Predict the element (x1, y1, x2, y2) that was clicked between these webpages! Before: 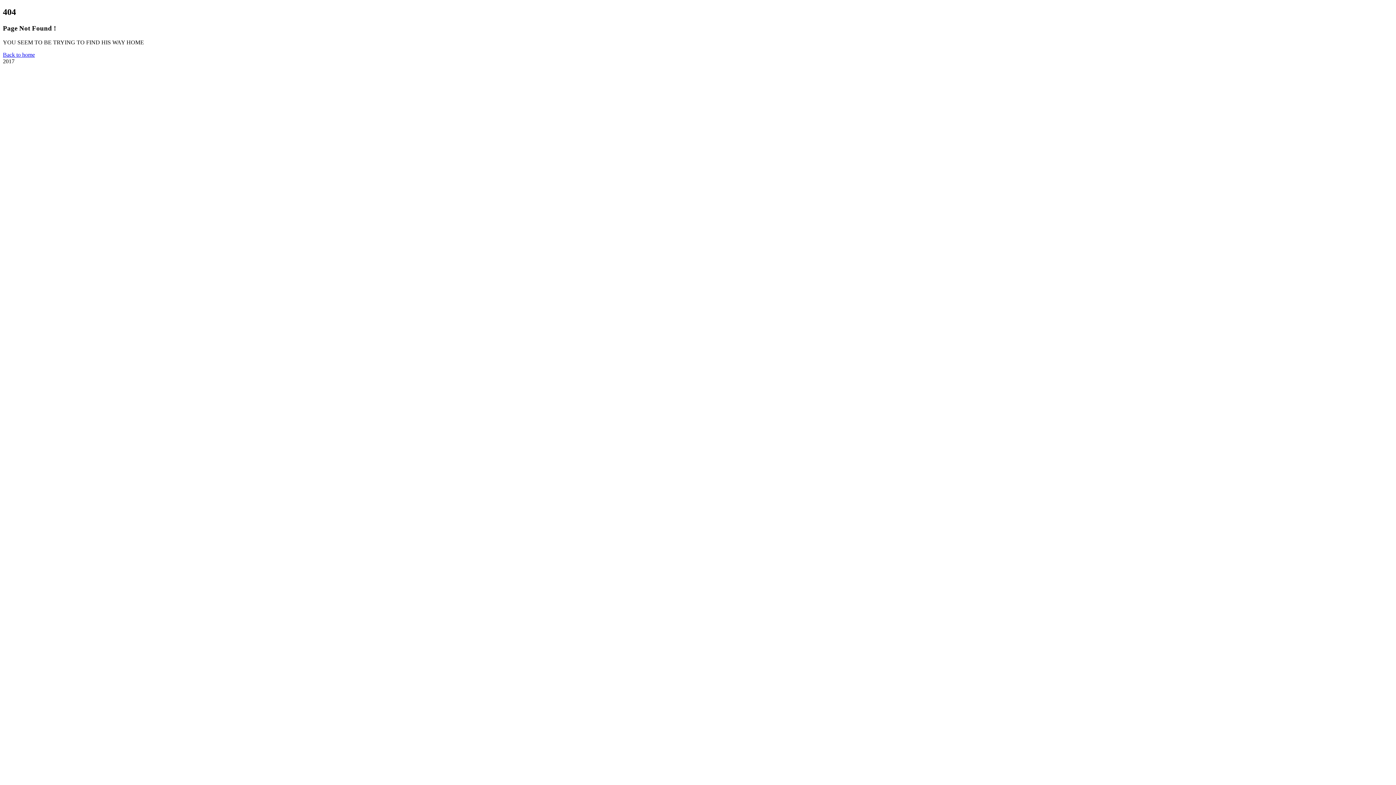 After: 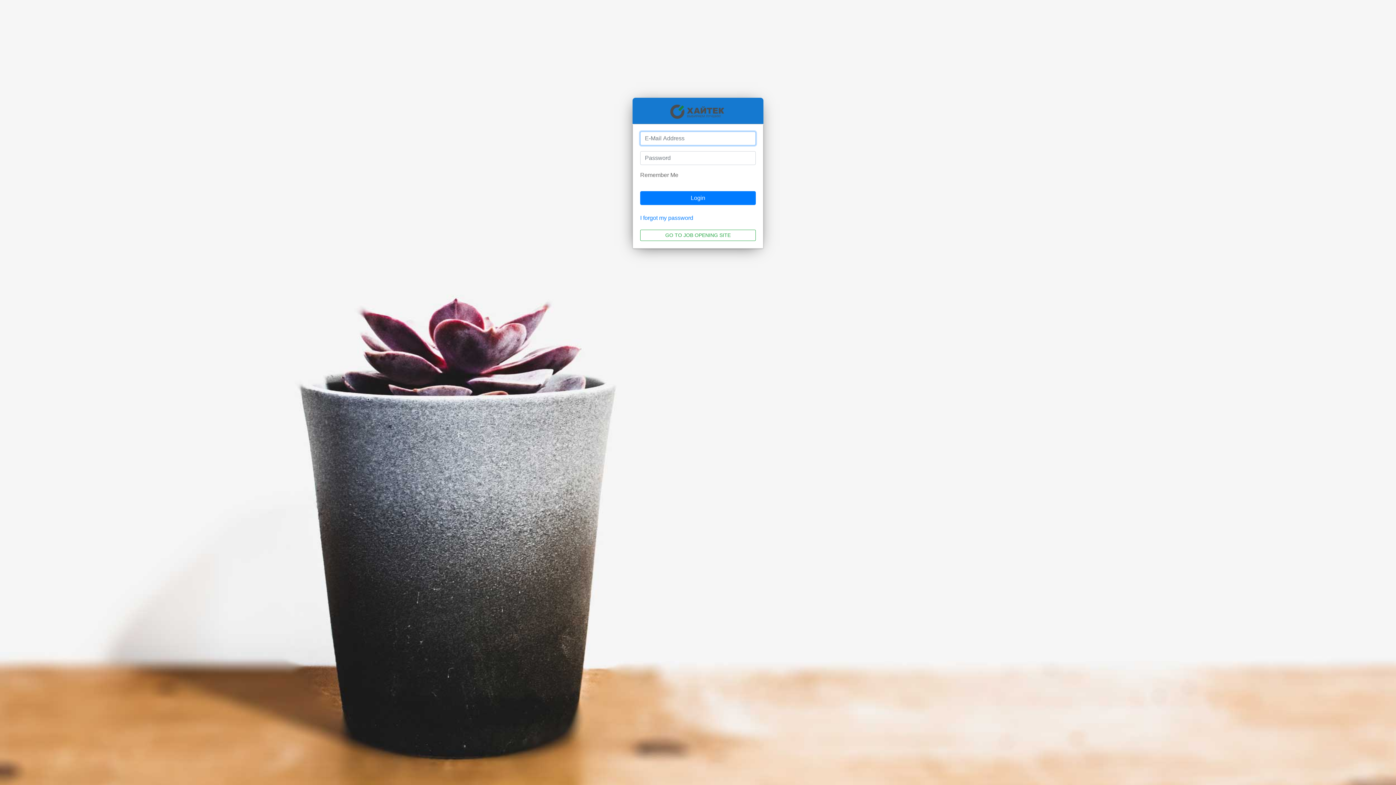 Action: bbox: (2, 51, 34, 57) label: Back to home